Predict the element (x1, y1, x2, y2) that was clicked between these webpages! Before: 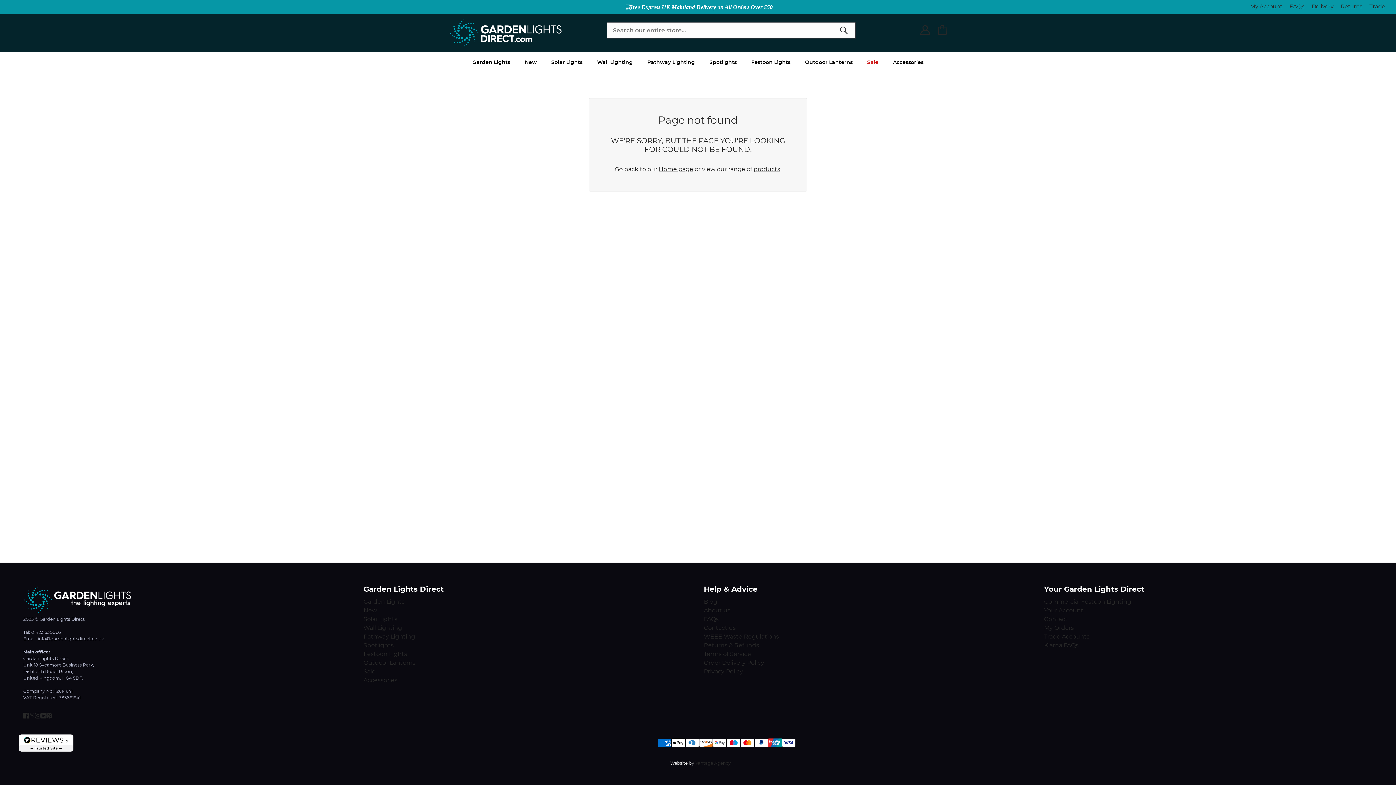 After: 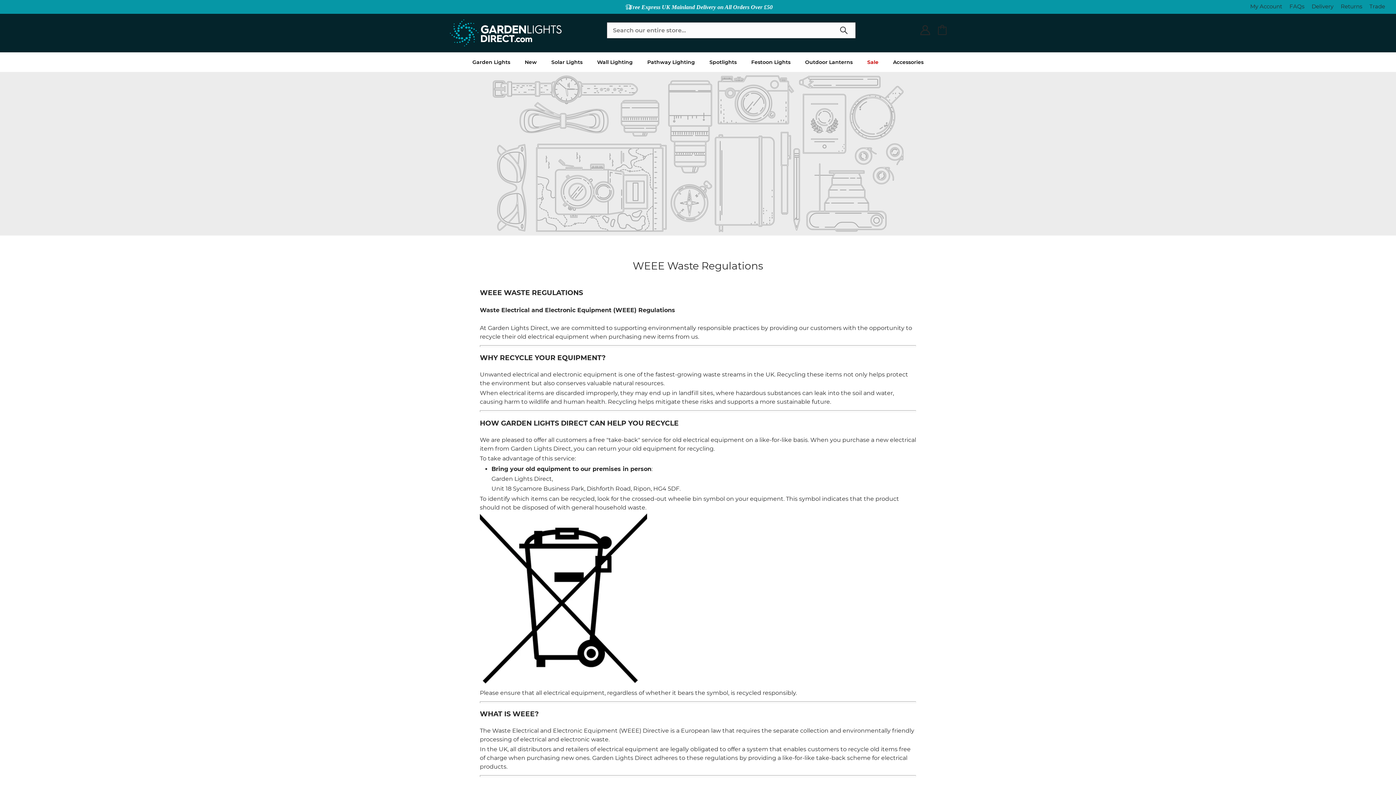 Action: bbox: (704, 633, 779, 640) label: WEEE Waste Regulations